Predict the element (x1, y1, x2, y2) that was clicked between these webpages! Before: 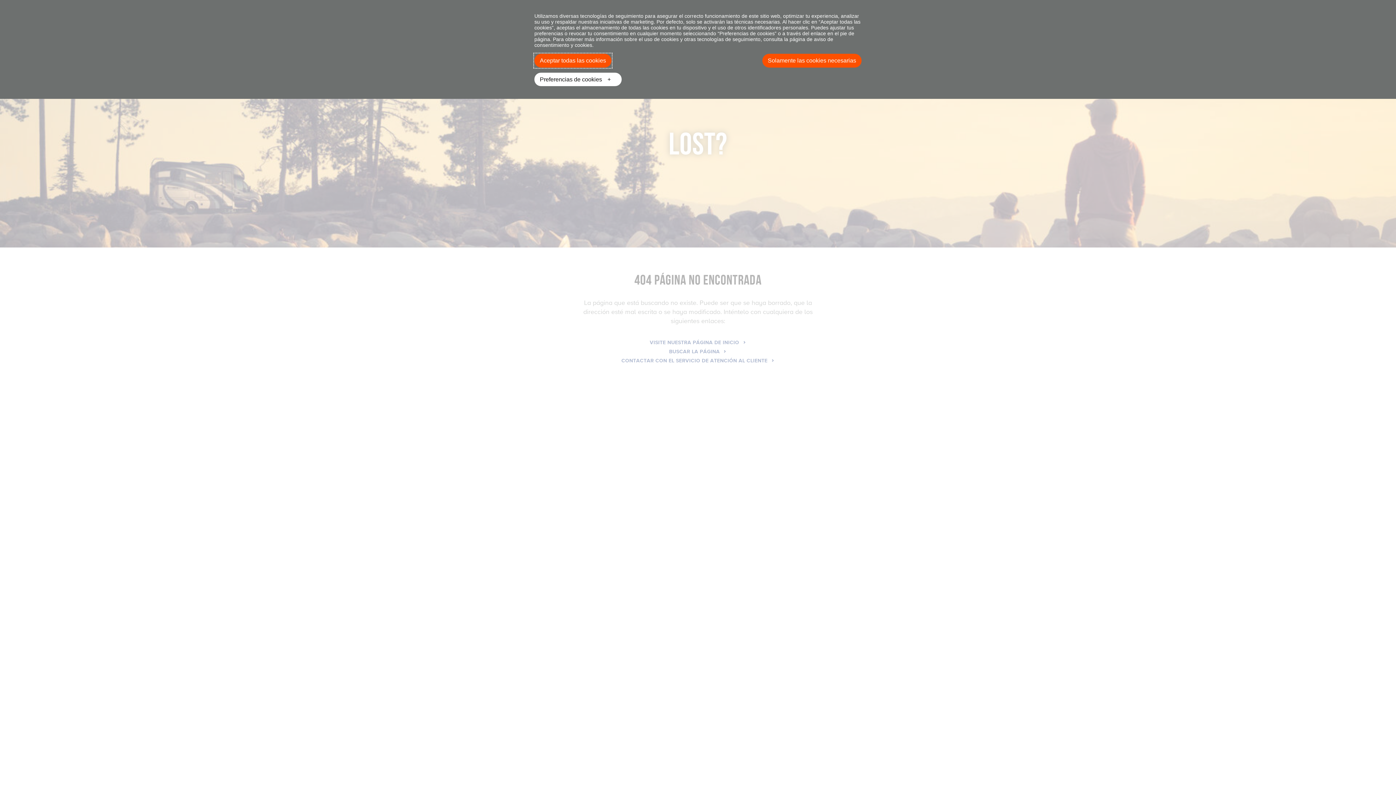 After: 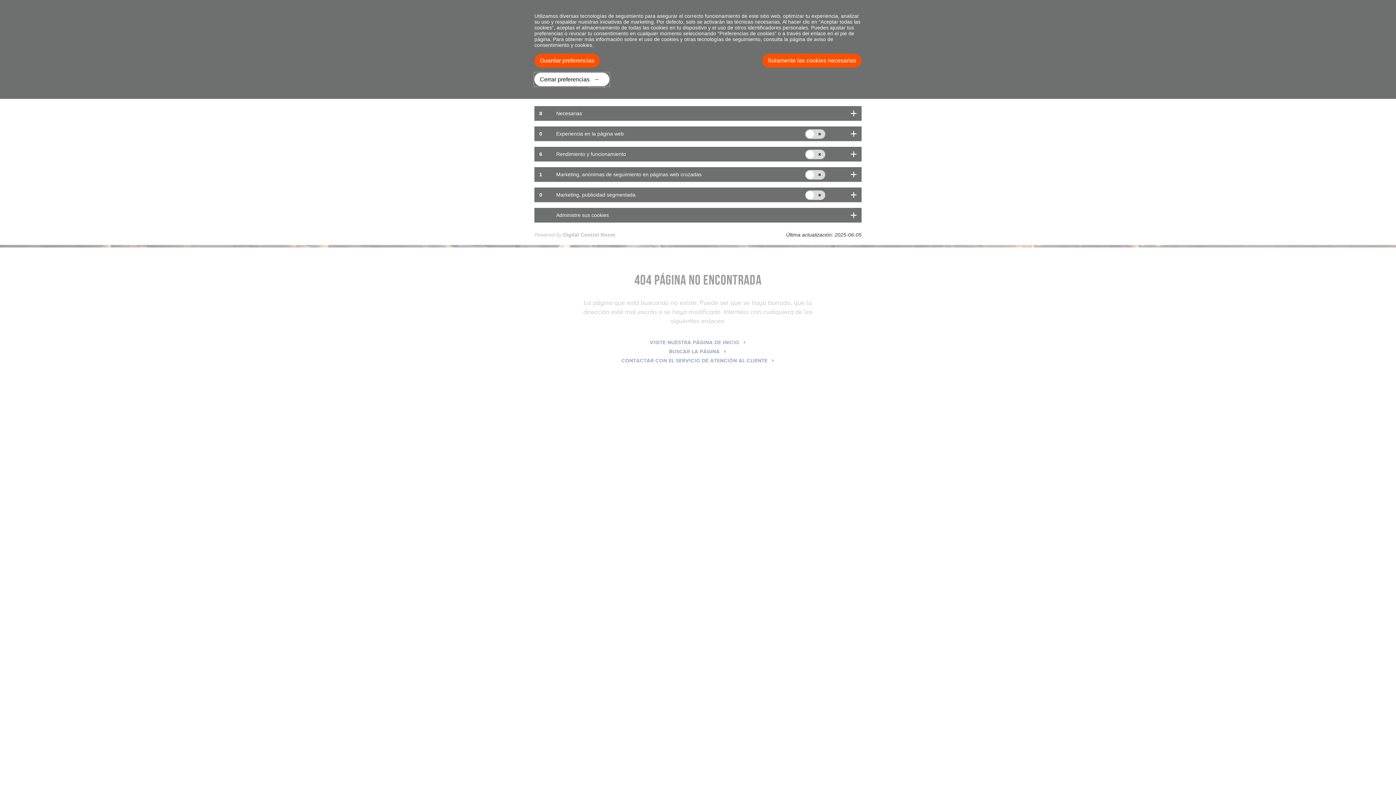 Action: bbox: (534, 72, 621, 86) label: Preferencias de cookies